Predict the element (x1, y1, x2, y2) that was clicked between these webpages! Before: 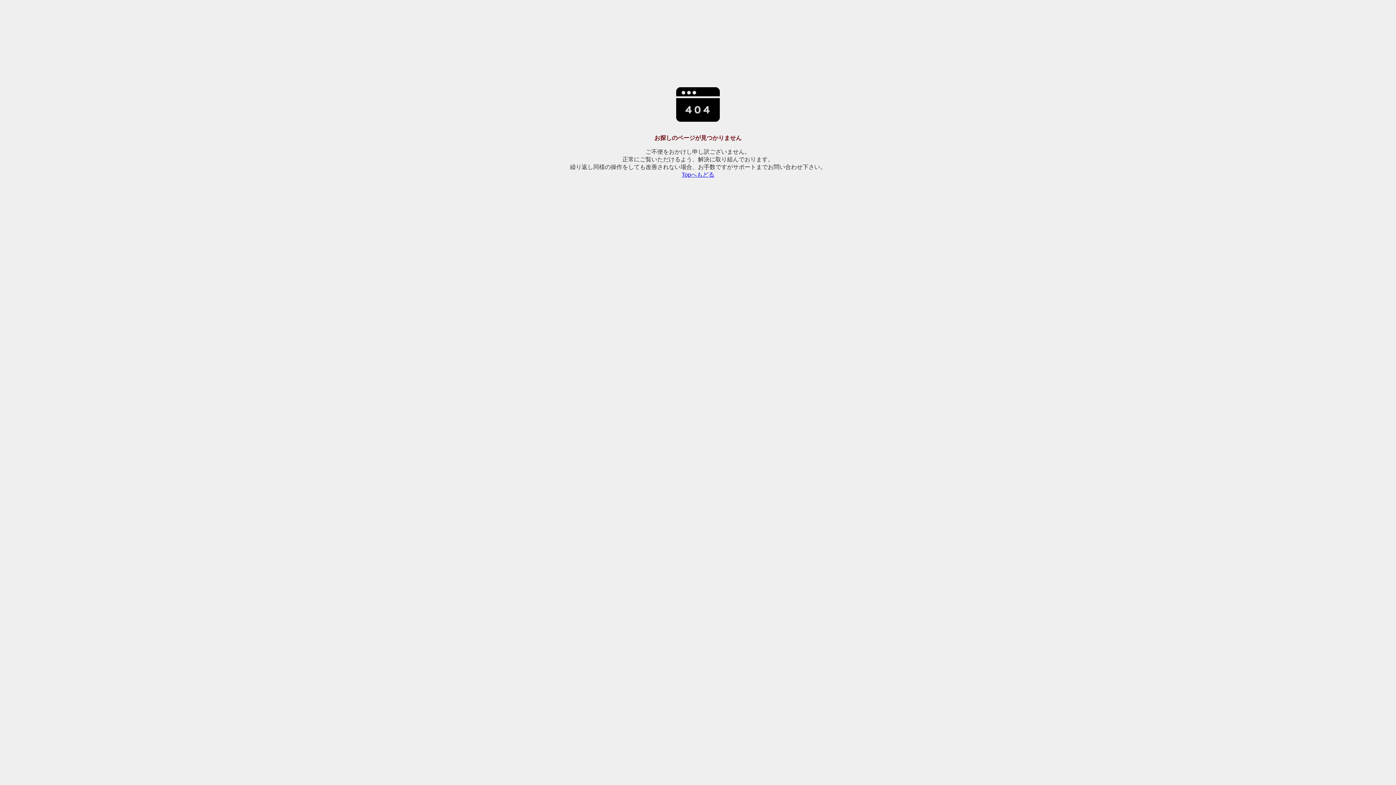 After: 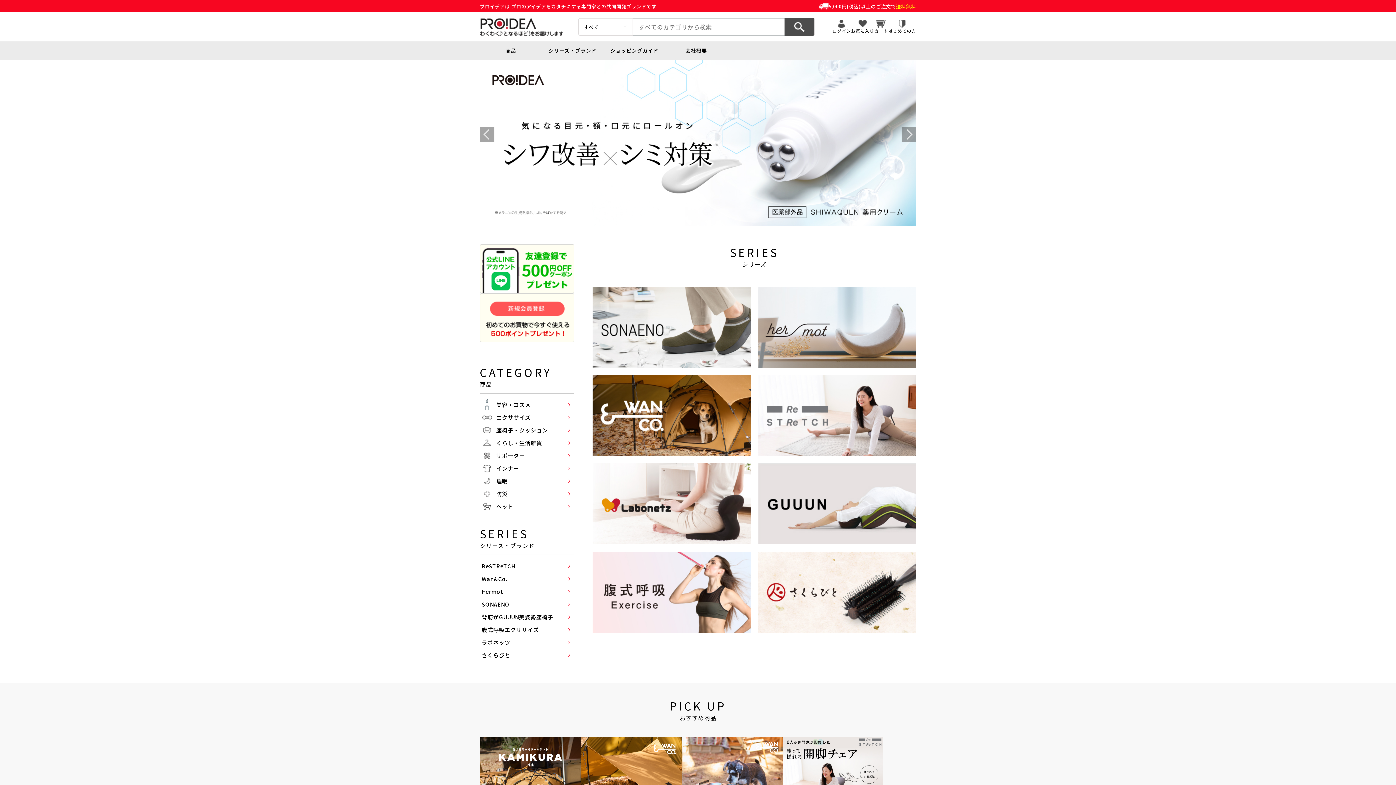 Action: label: Topへもどる bbox: (681, 171, 714, 177)